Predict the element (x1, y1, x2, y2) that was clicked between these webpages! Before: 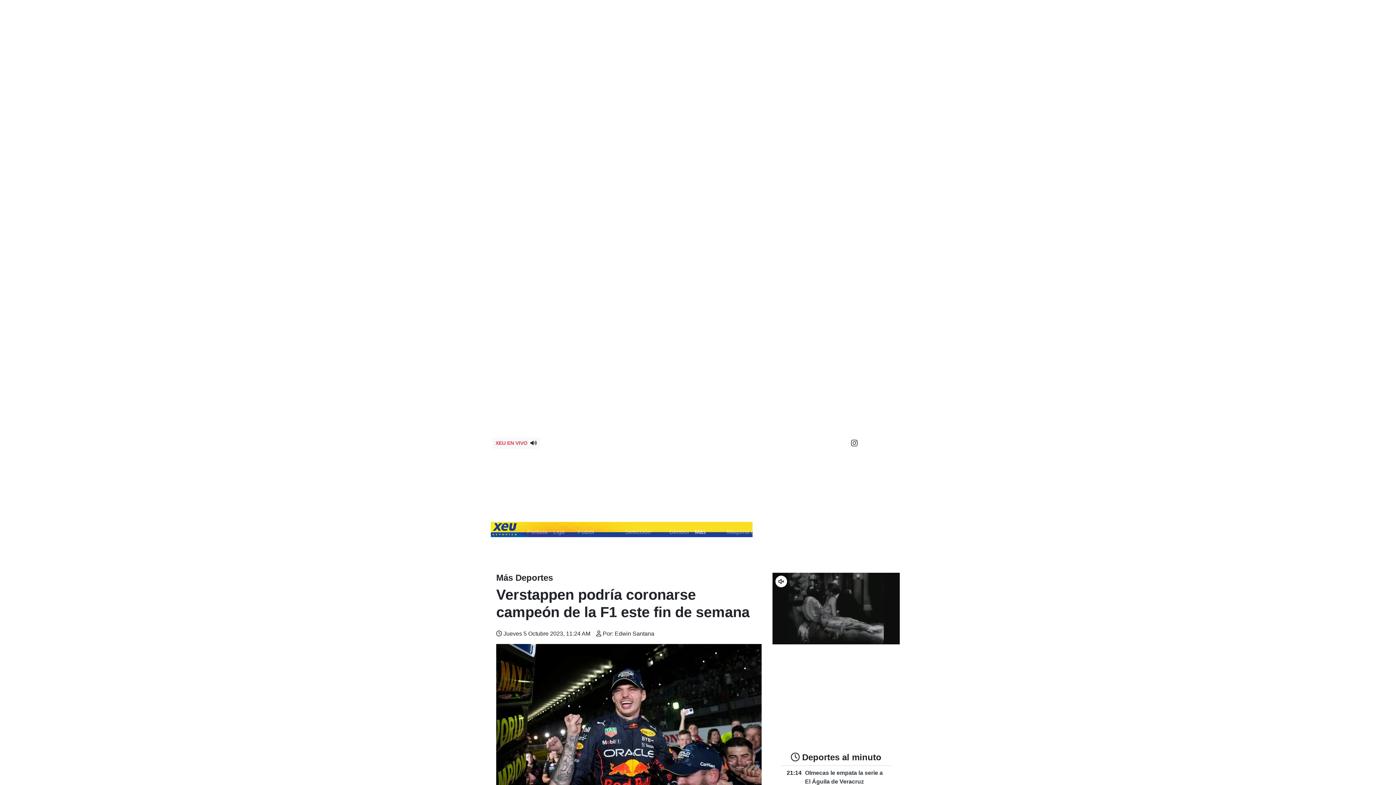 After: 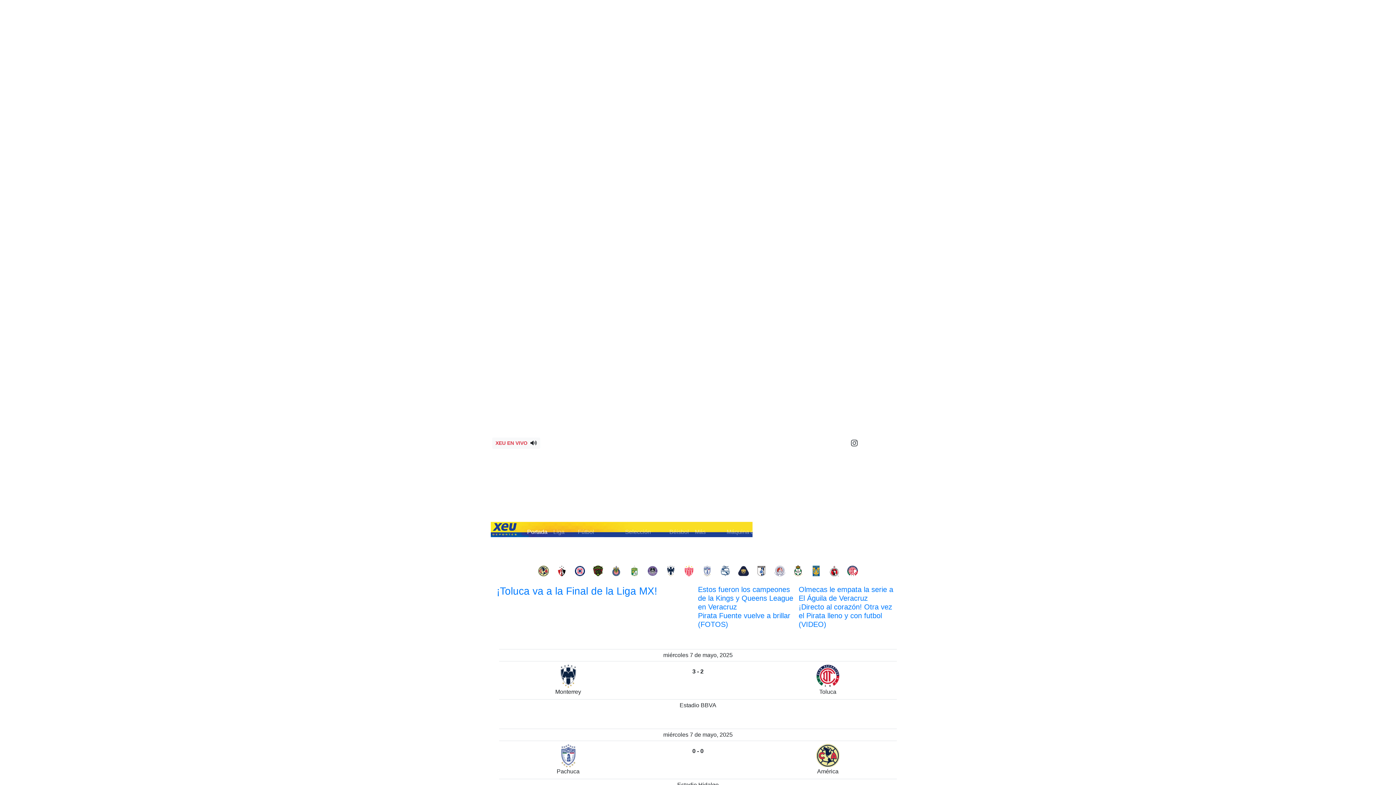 Action: bbox: (496, 504, 522, 519) label: Portada